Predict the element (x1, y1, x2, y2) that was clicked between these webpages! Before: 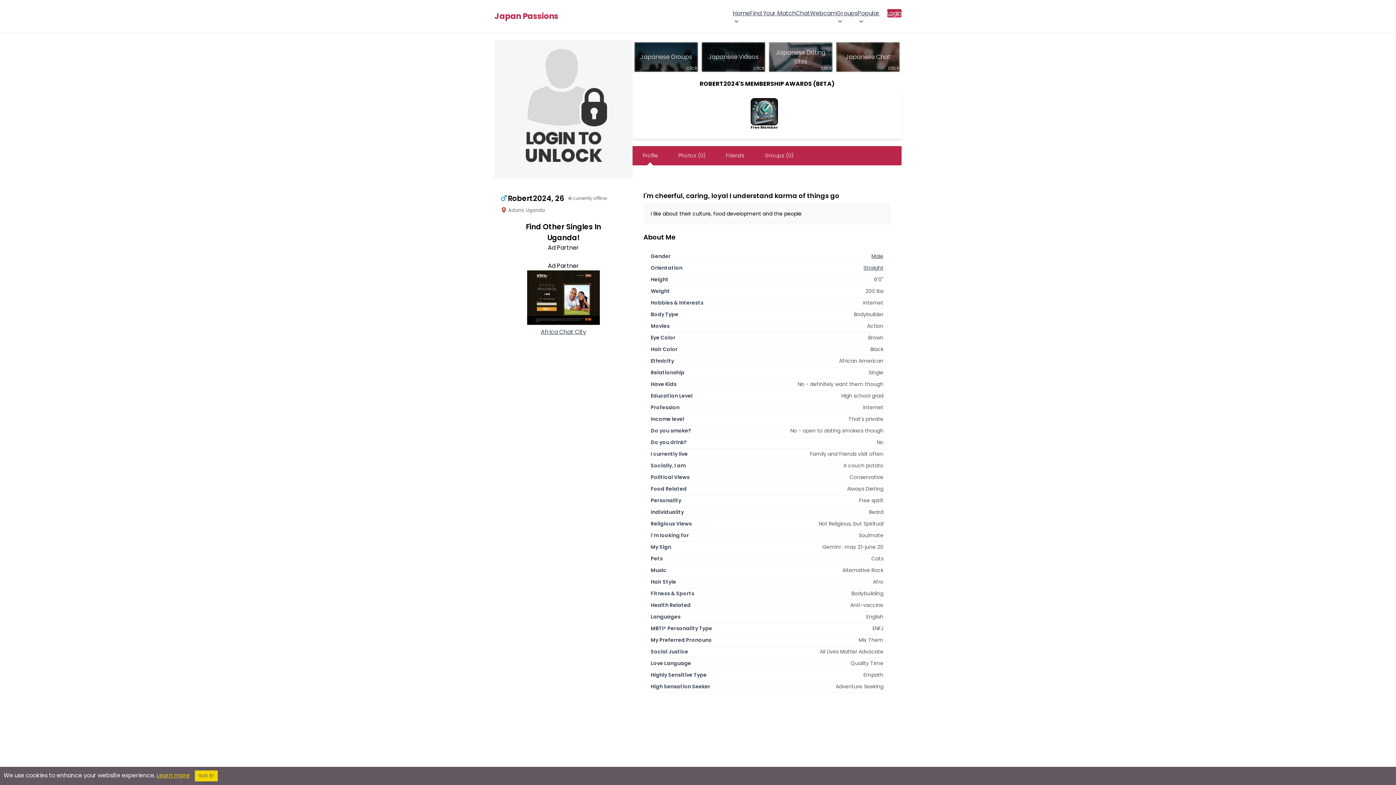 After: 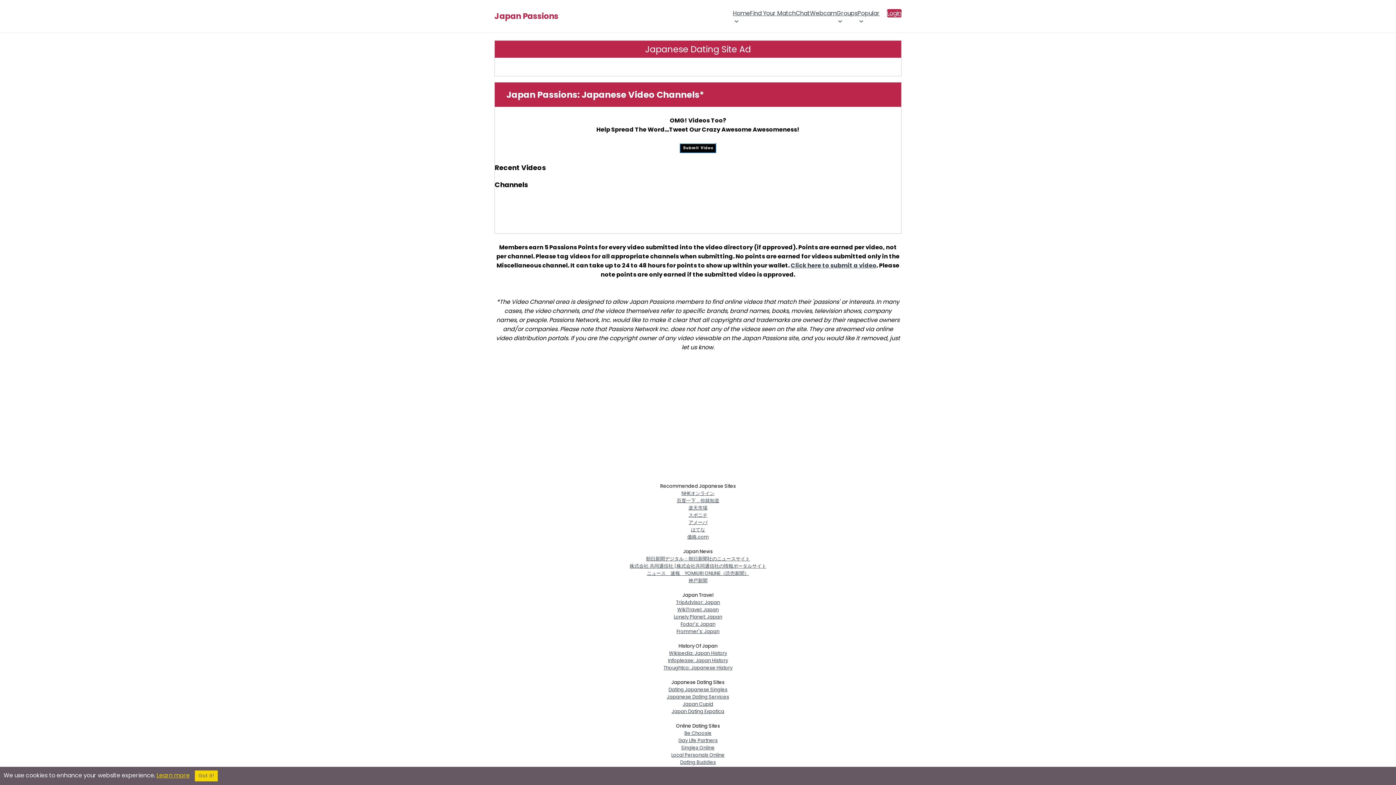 Action: label: Japanese Videos
click bbox: (699, 40, 767, 74)